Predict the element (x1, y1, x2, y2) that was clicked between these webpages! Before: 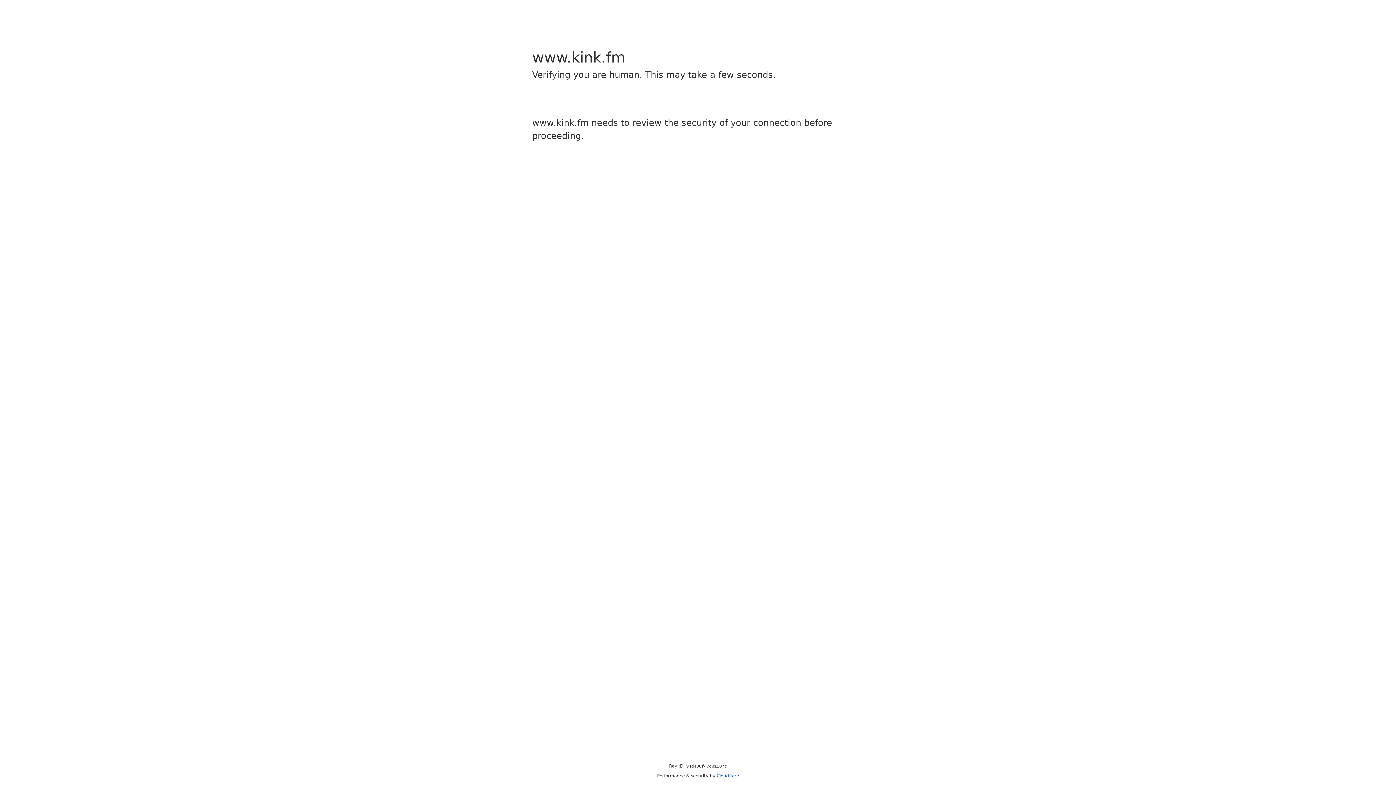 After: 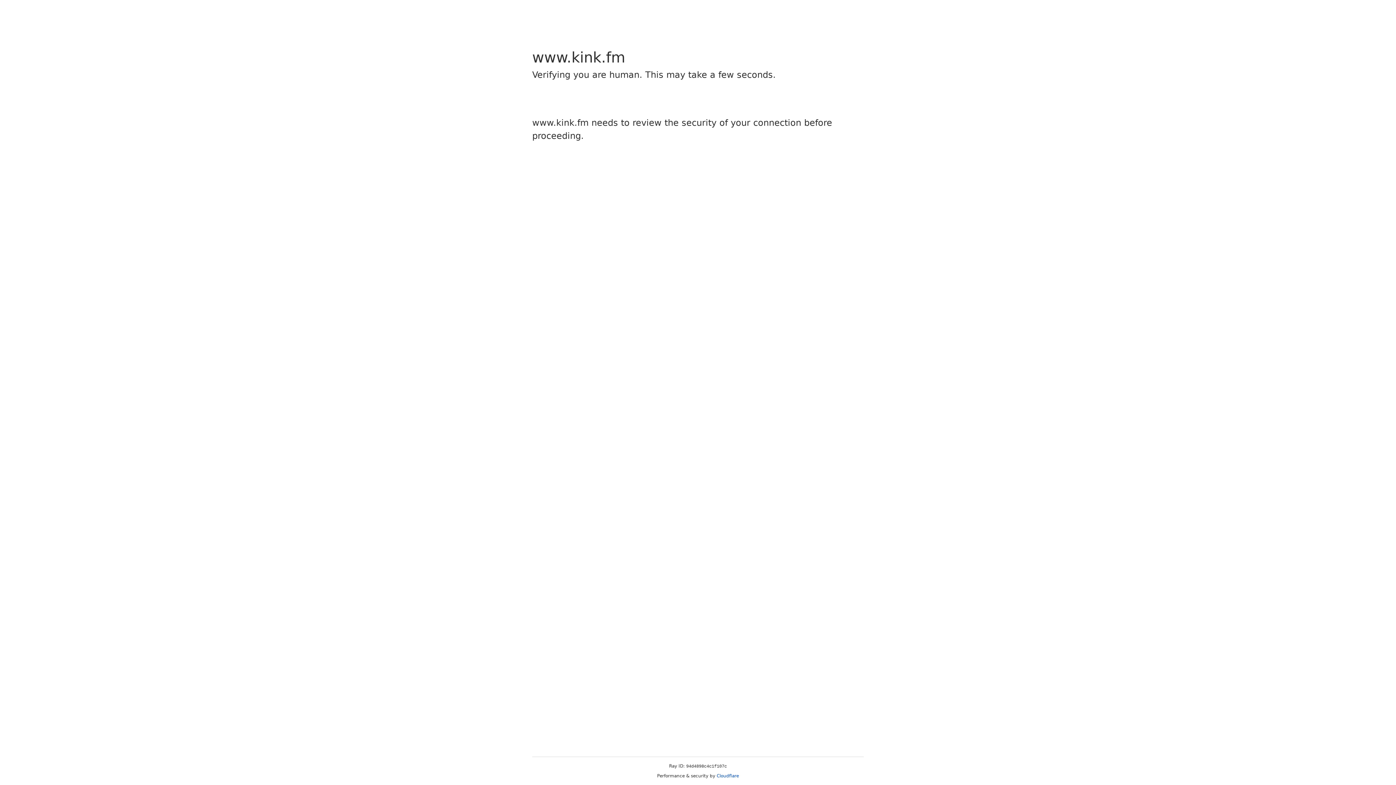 Action: bbox: (716, 773, 739, 778) label: Cloudflare